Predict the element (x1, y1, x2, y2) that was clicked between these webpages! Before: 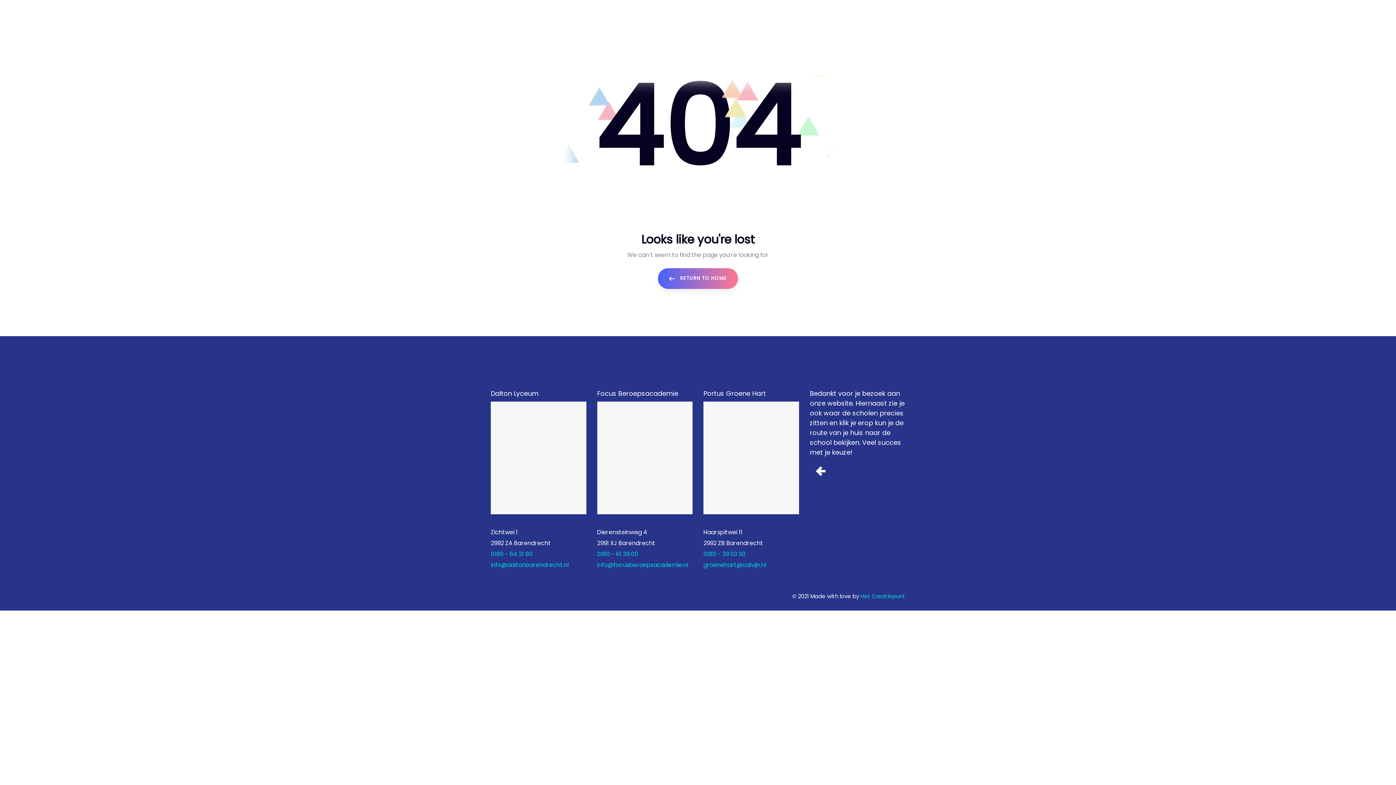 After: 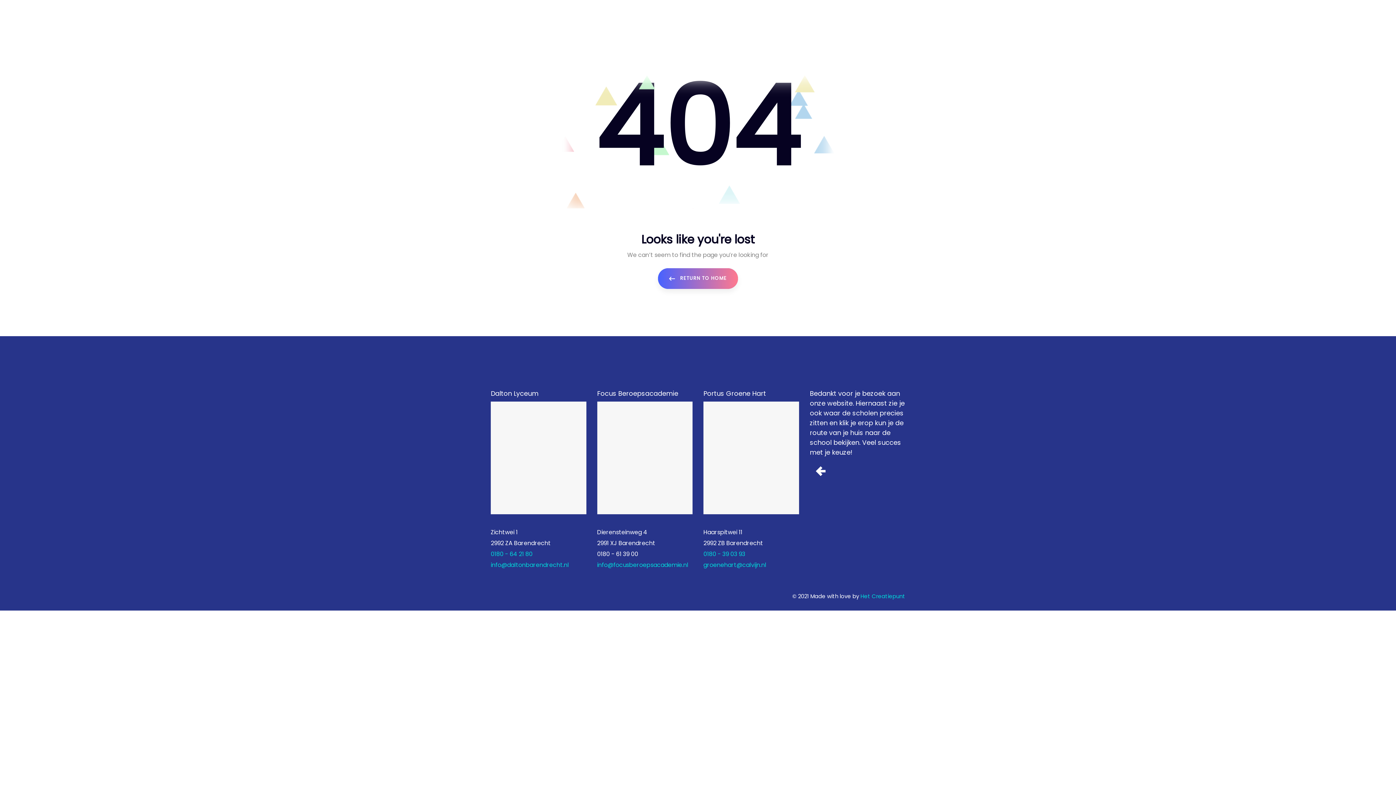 Action: label: 0180 - 61 39 00 bbox: (597, 550, 638, 558)